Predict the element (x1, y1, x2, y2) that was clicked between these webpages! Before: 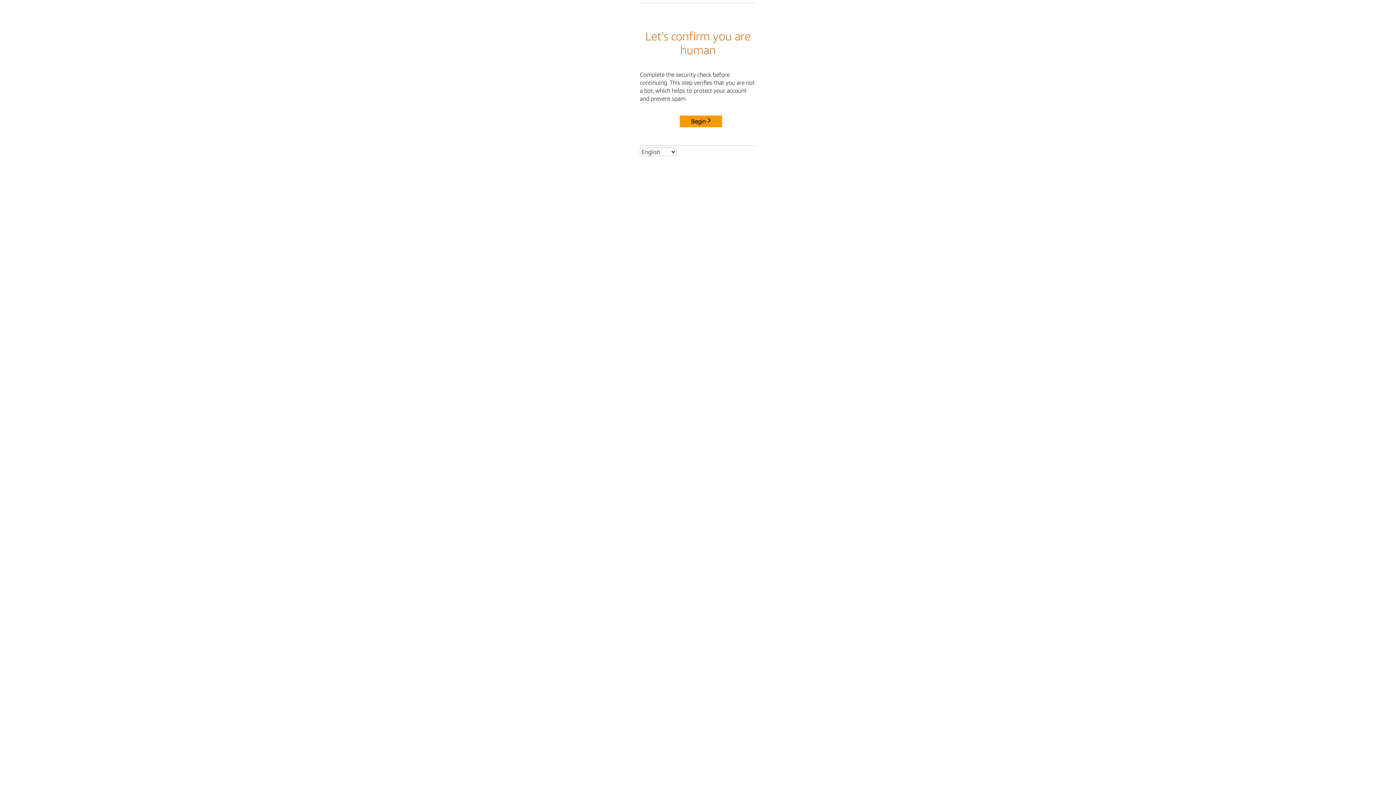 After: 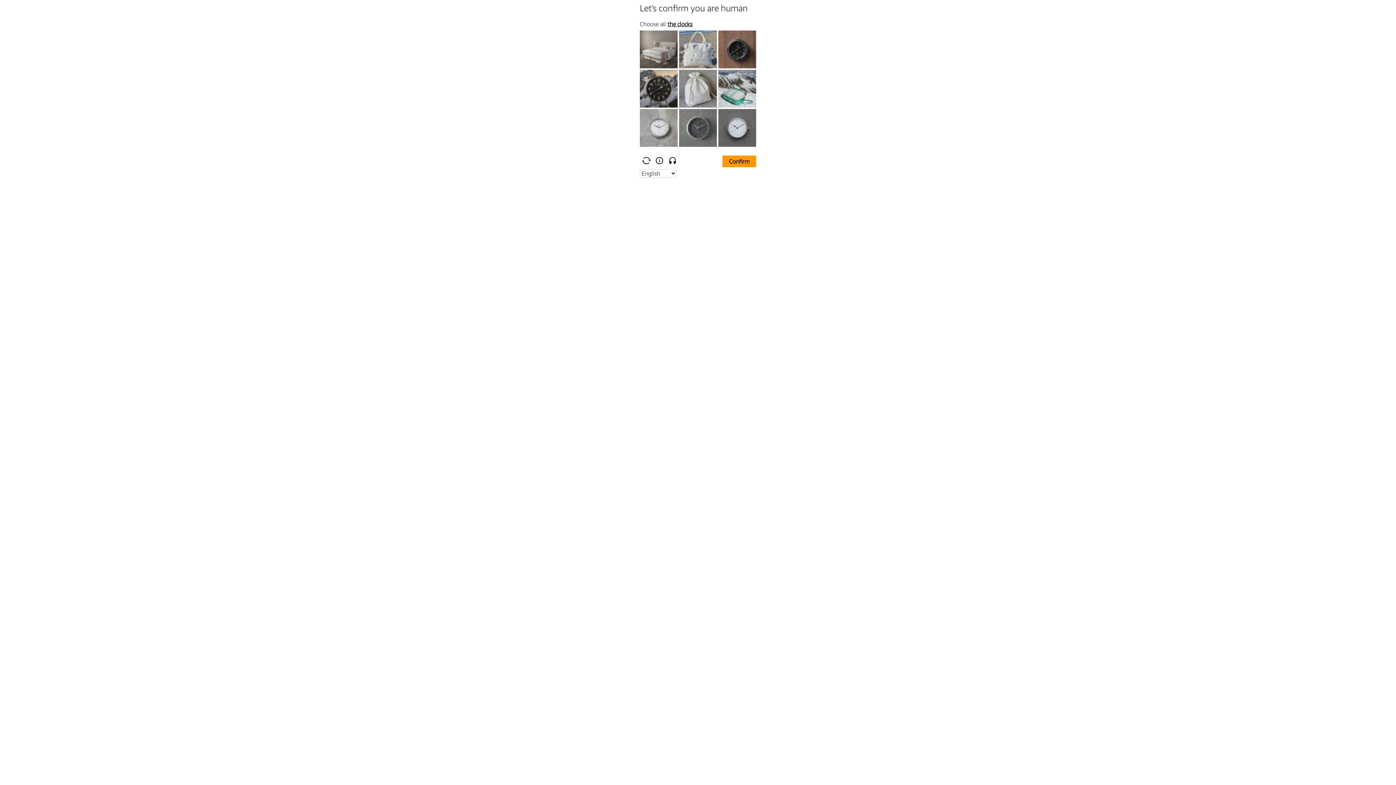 Action: bbox: (680, 115, 722, 127) label: Begin